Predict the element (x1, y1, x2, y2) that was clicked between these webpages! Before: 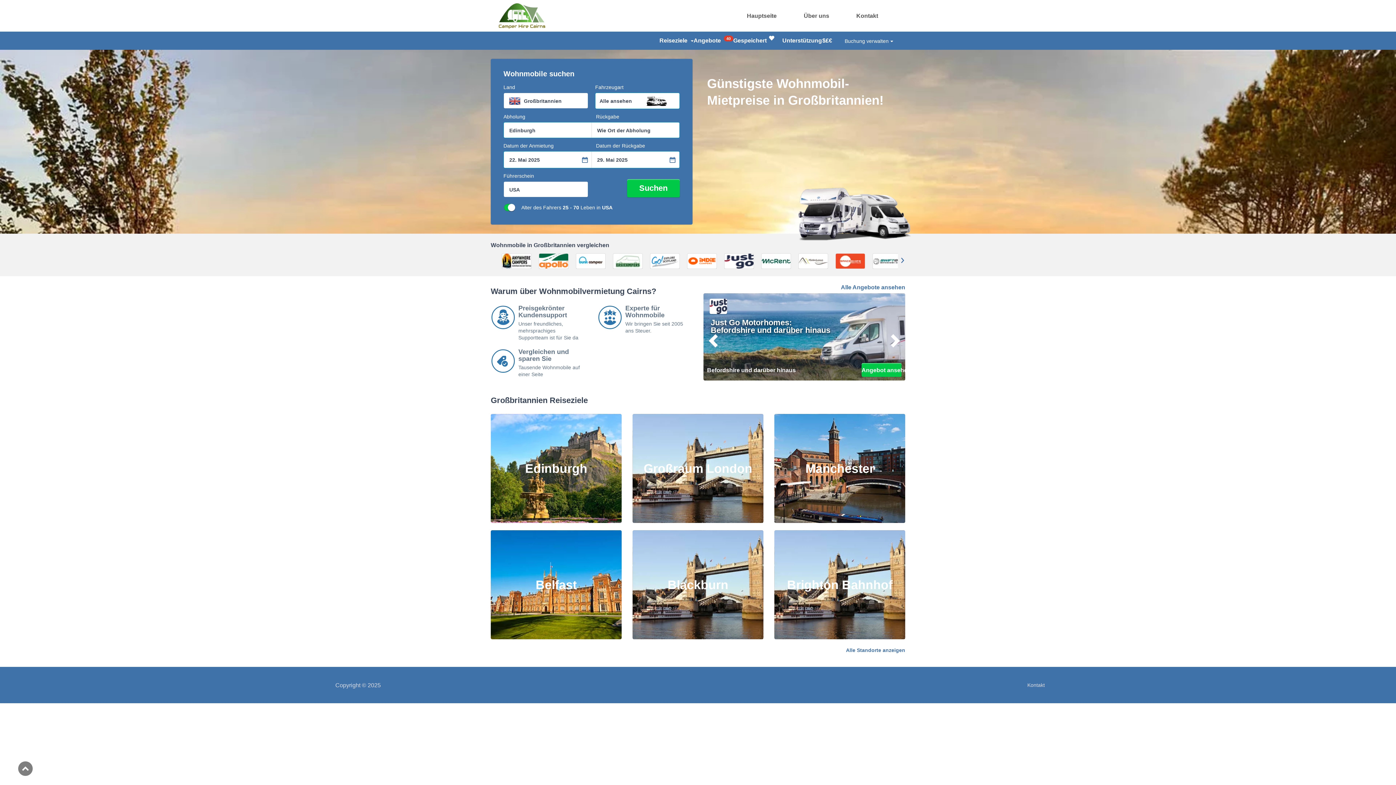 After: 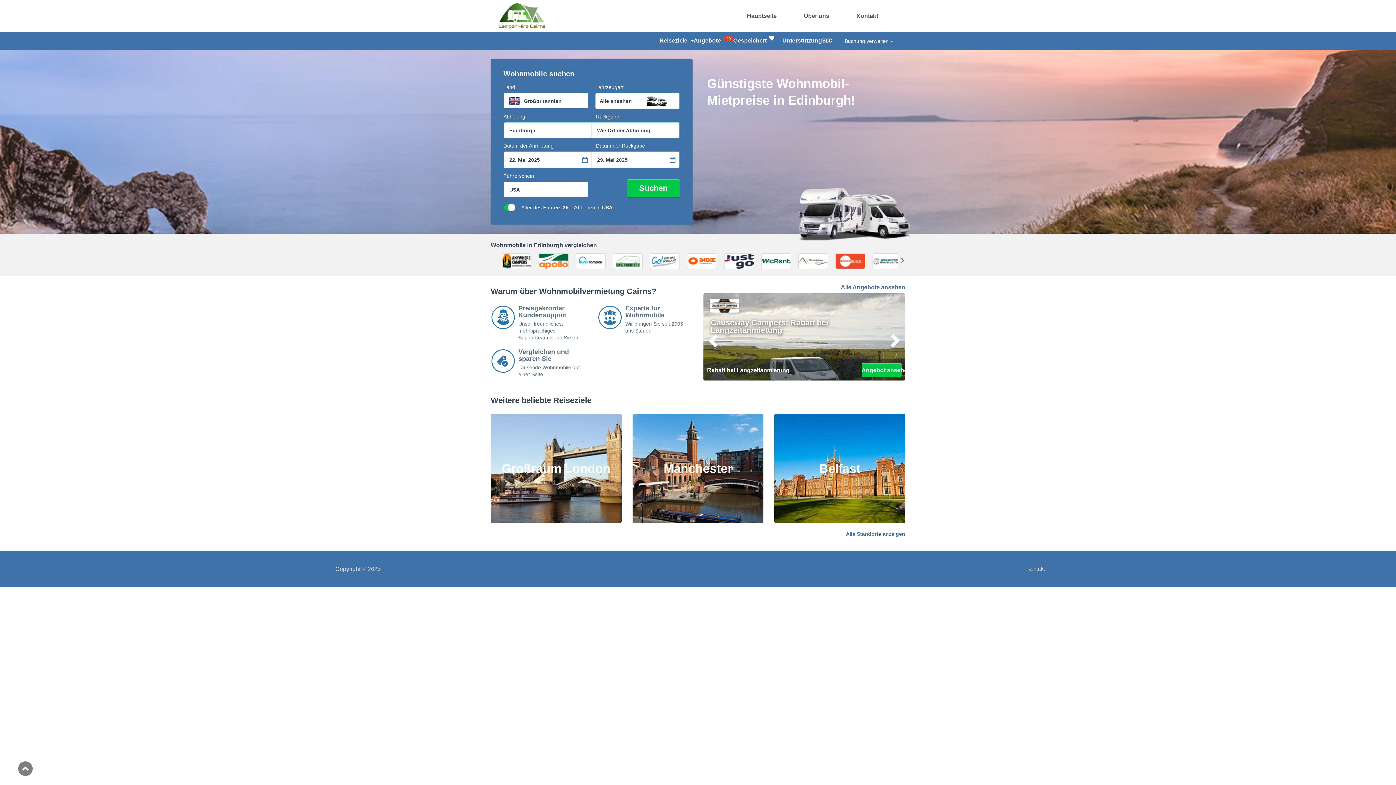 Action: label: Edinburgh bbox: (490, 414, 621, 523)